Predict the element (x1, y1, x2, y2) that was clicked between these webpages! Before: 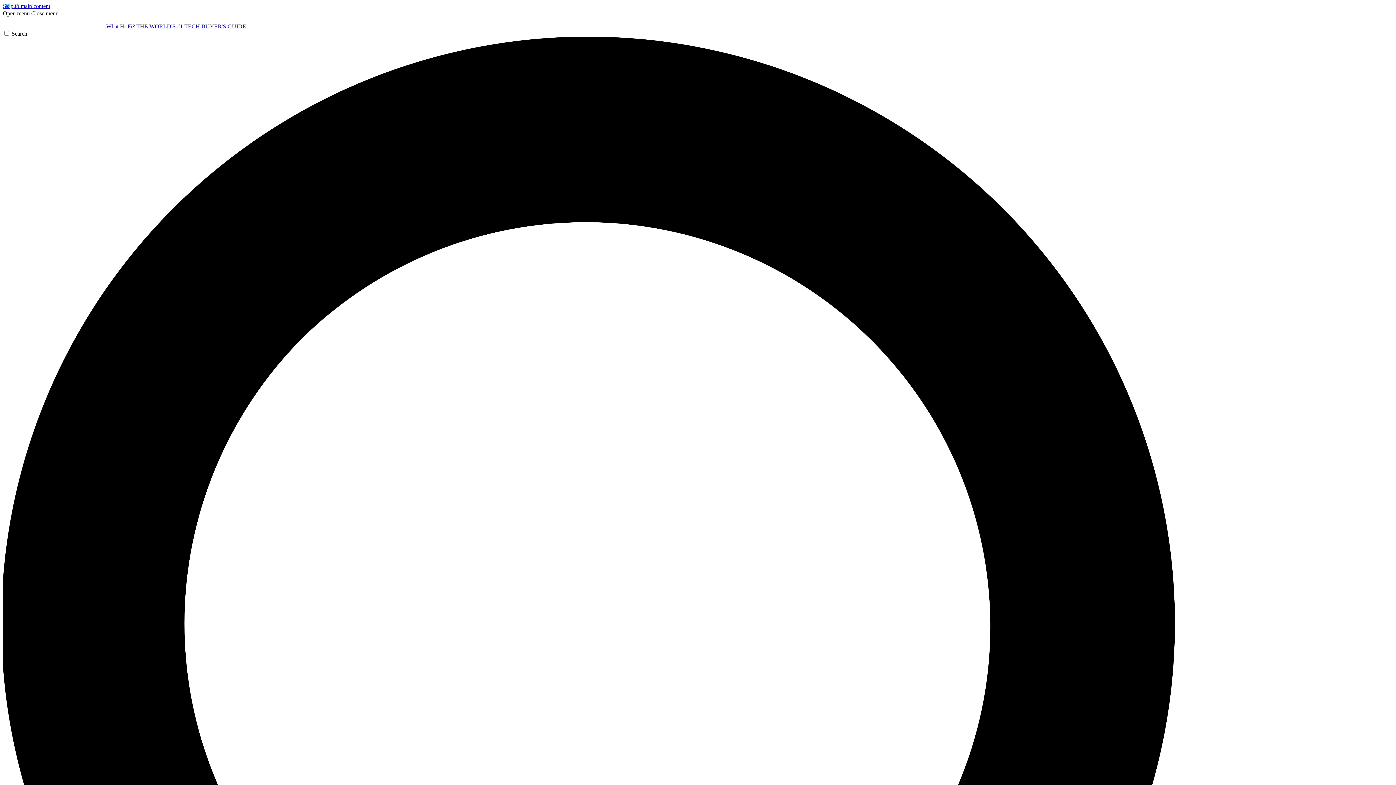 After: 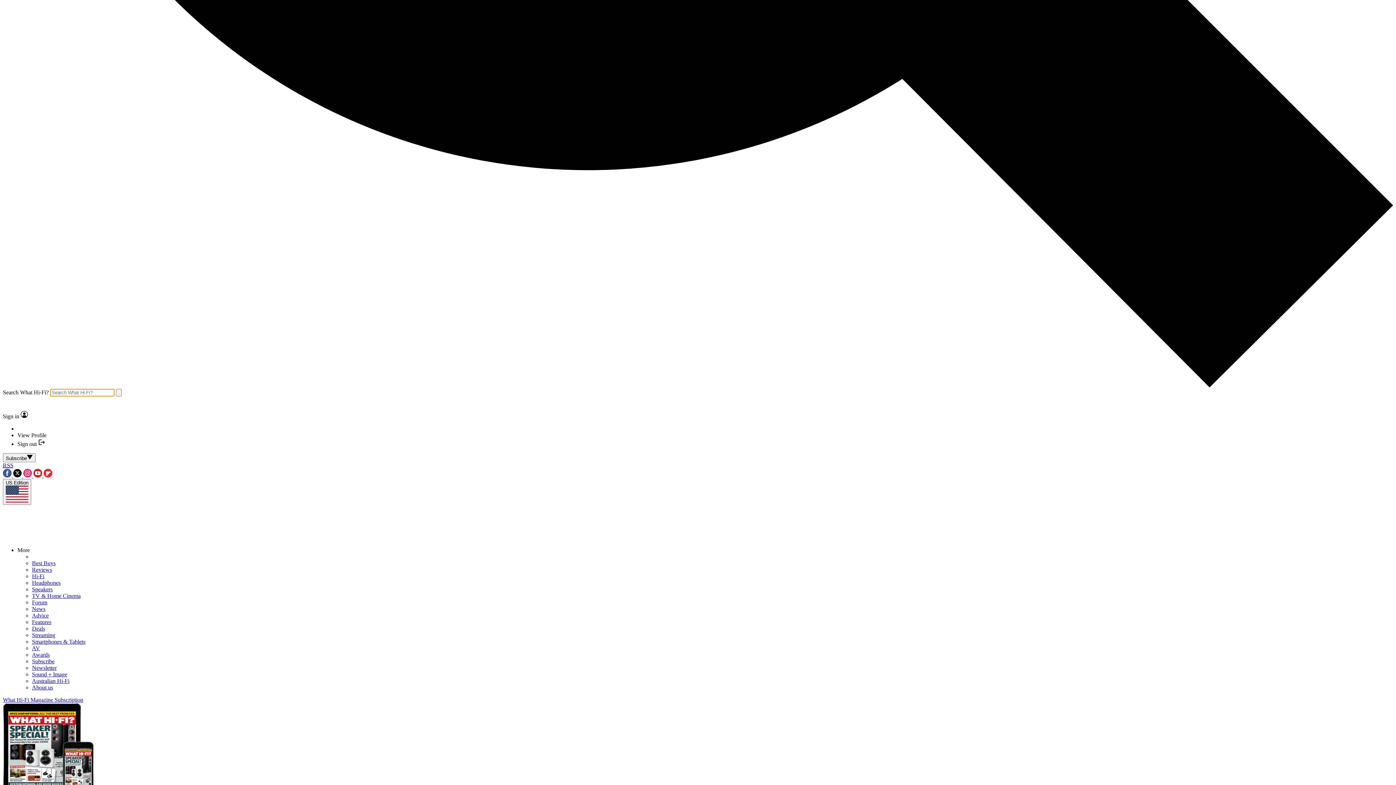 Action: label: Search bbox: (2, 30, 1393, 1428)